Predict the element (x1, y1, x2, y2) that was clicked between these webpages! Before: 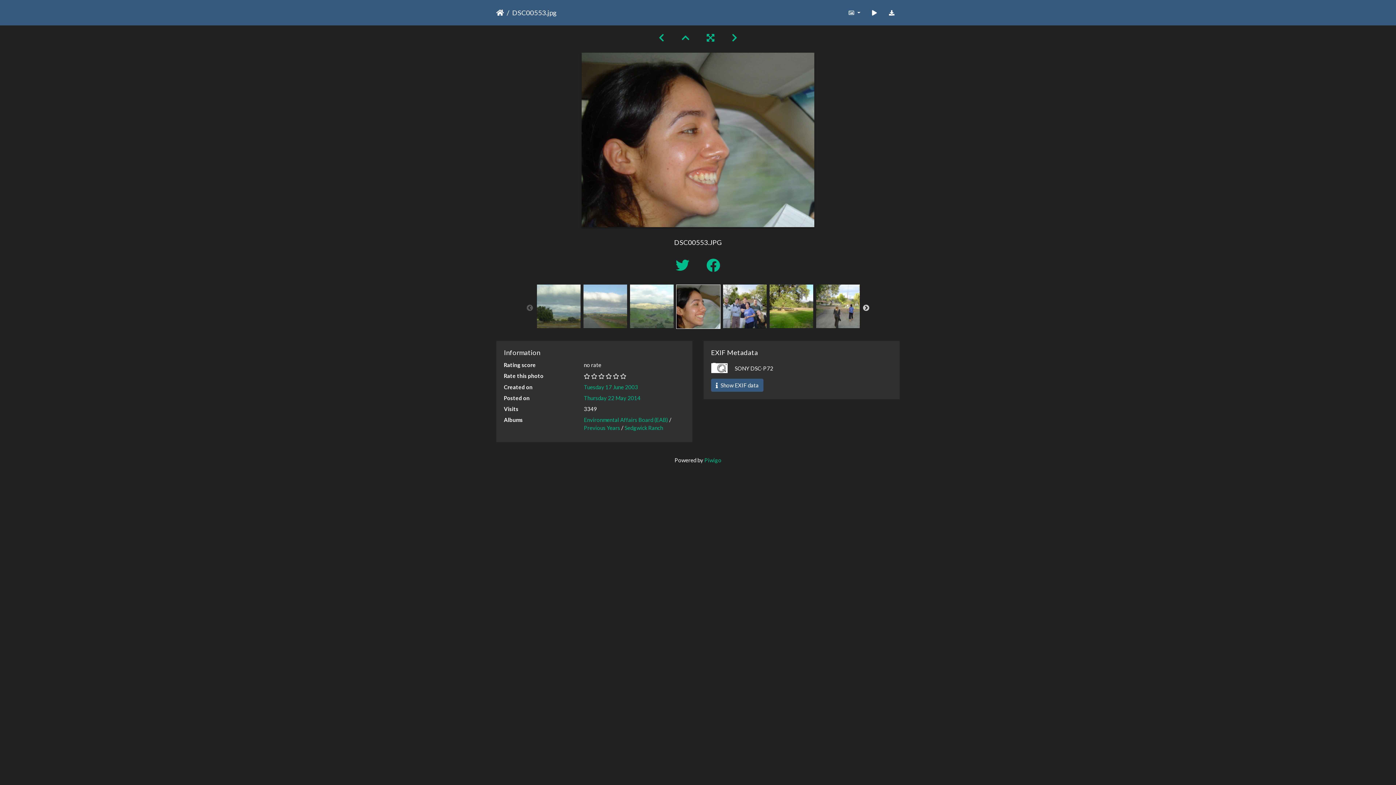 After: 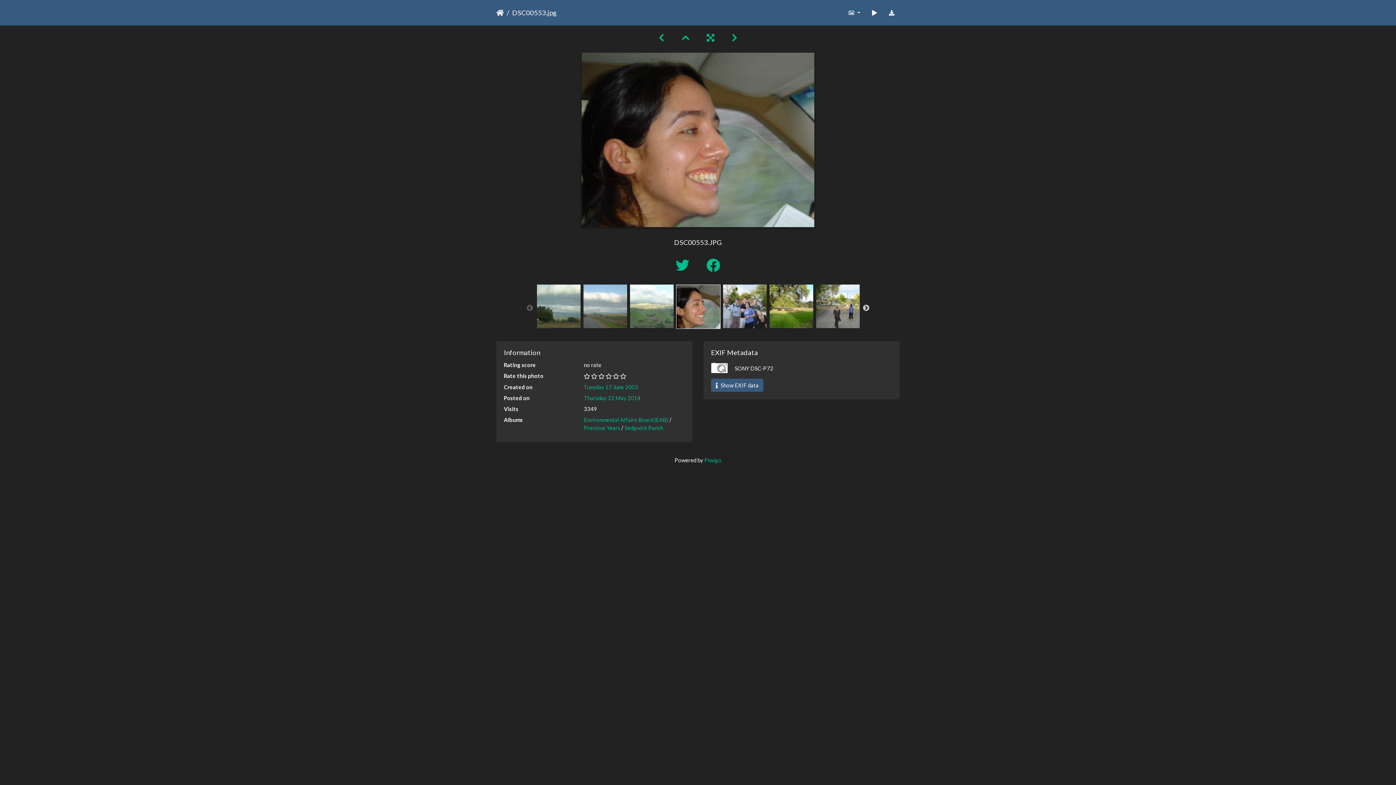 Action: bbox: (676, 302, 720, 309)